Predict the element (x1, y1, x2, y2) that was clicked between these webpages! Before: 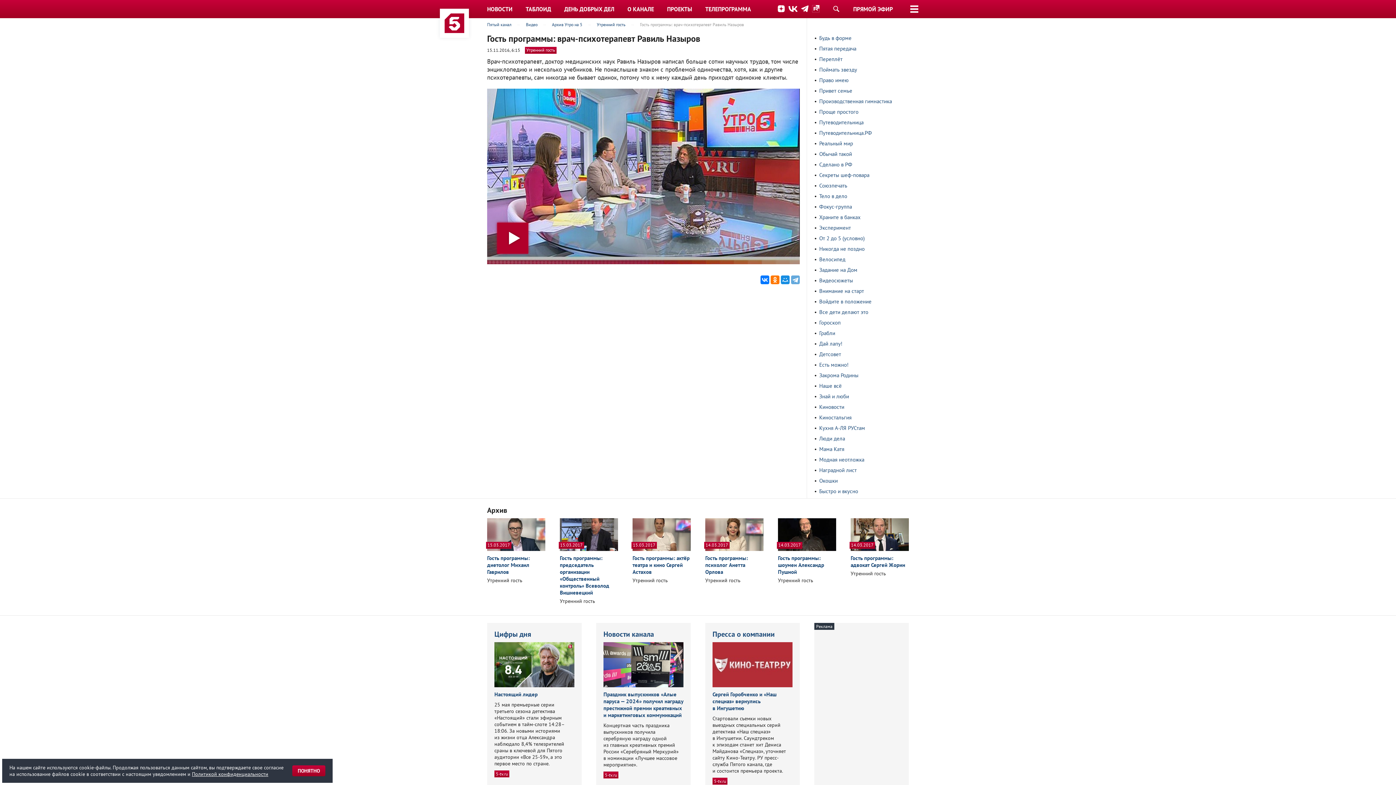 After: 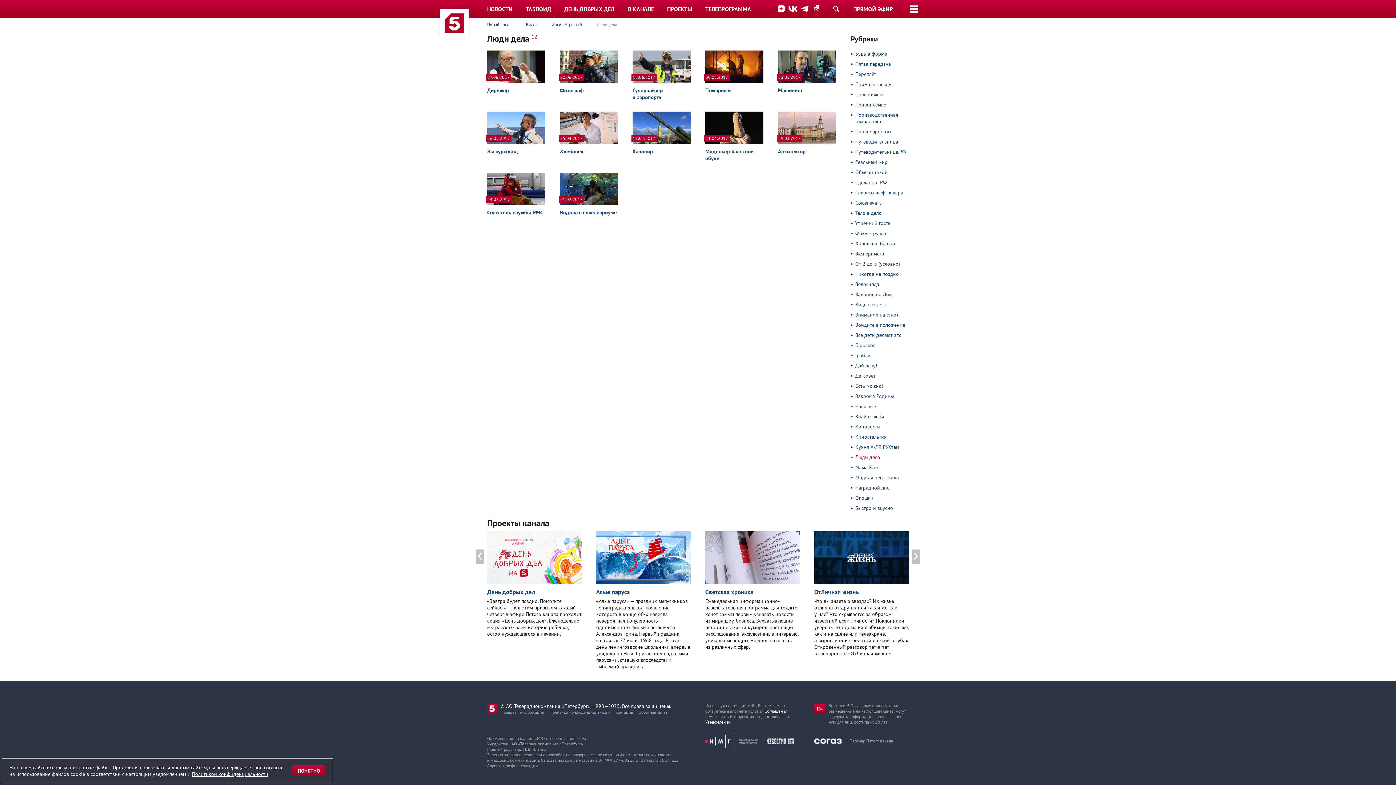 Action: bbox: (819, 435, 845, 442) label: Люди дела